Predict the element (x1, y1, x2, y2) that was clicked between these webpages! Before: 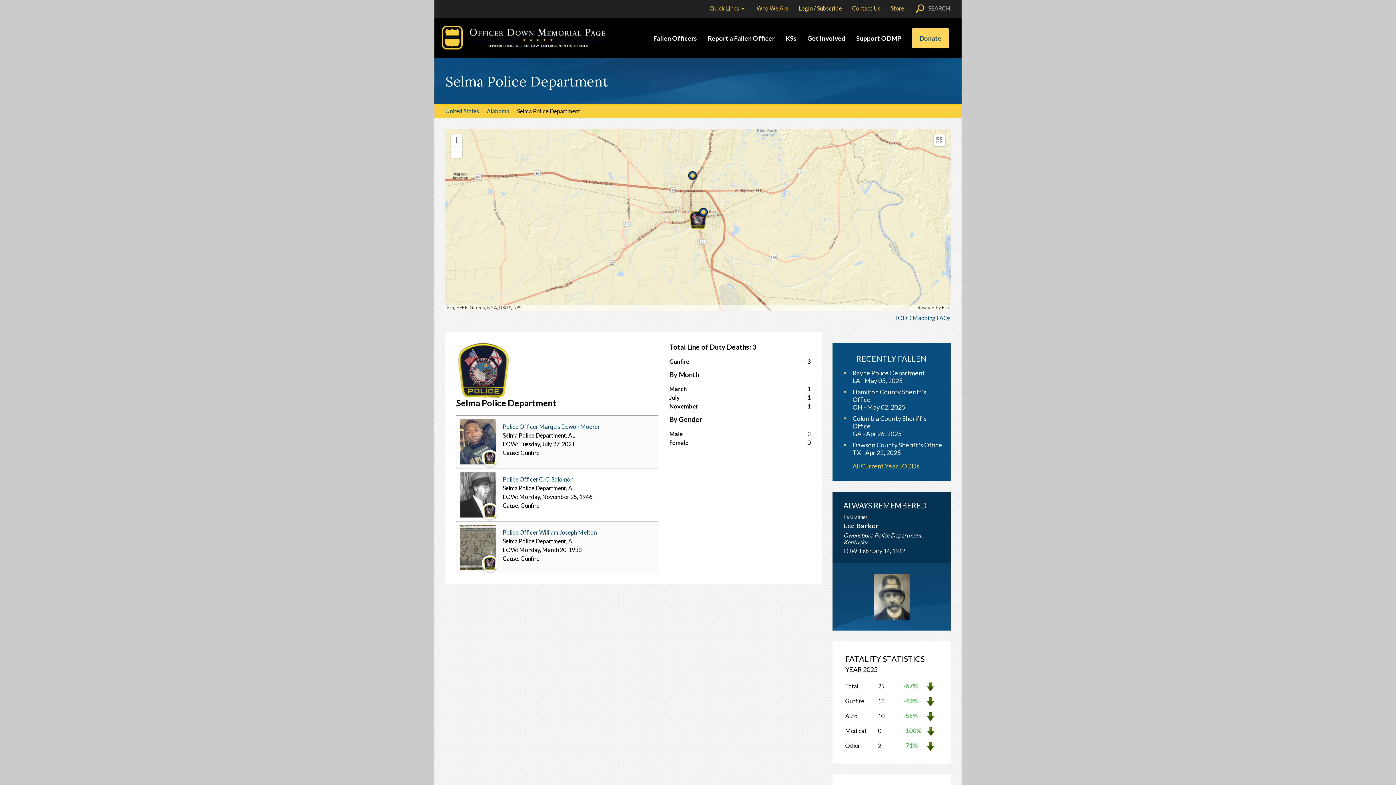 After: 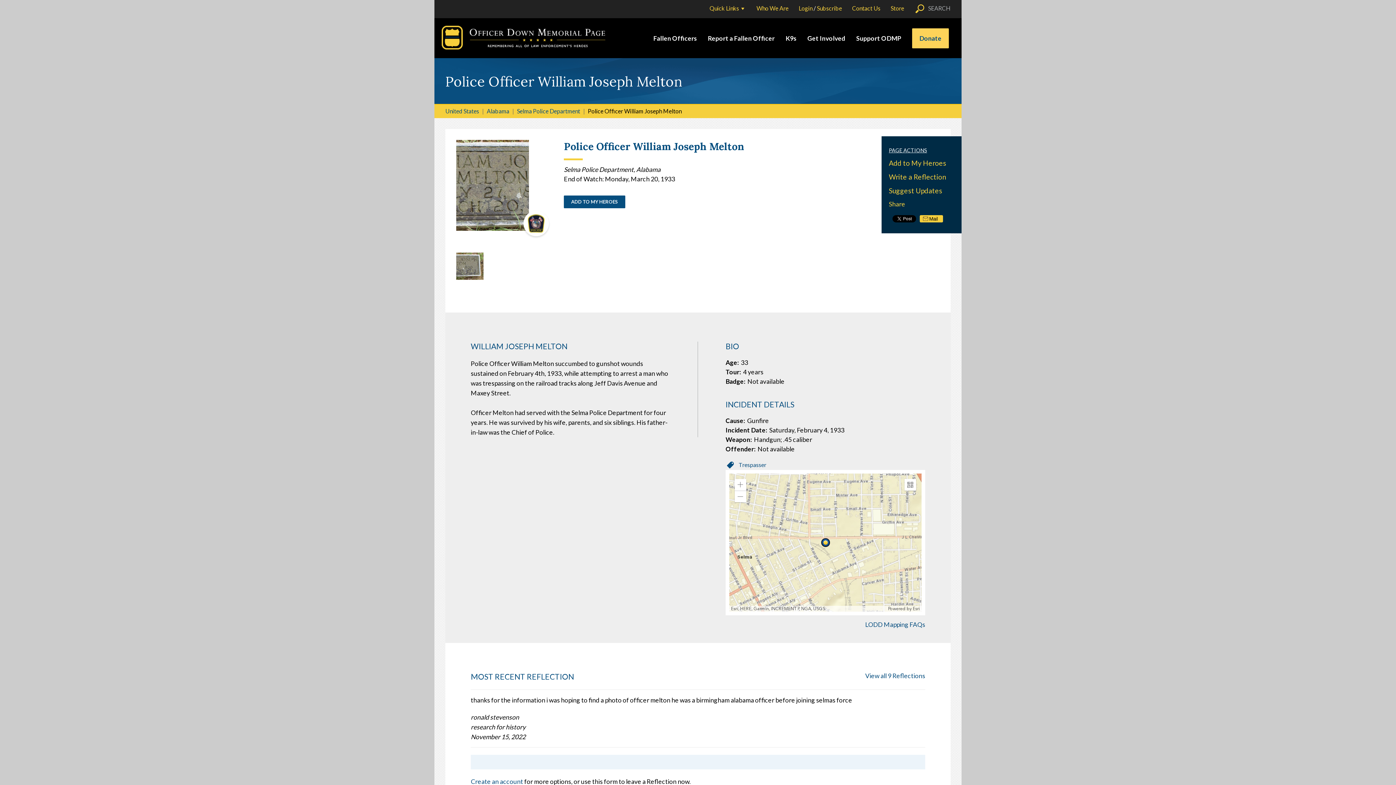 Action: label: Police Officer William Joseph Melton bbox: (502, 528, 596, 535)